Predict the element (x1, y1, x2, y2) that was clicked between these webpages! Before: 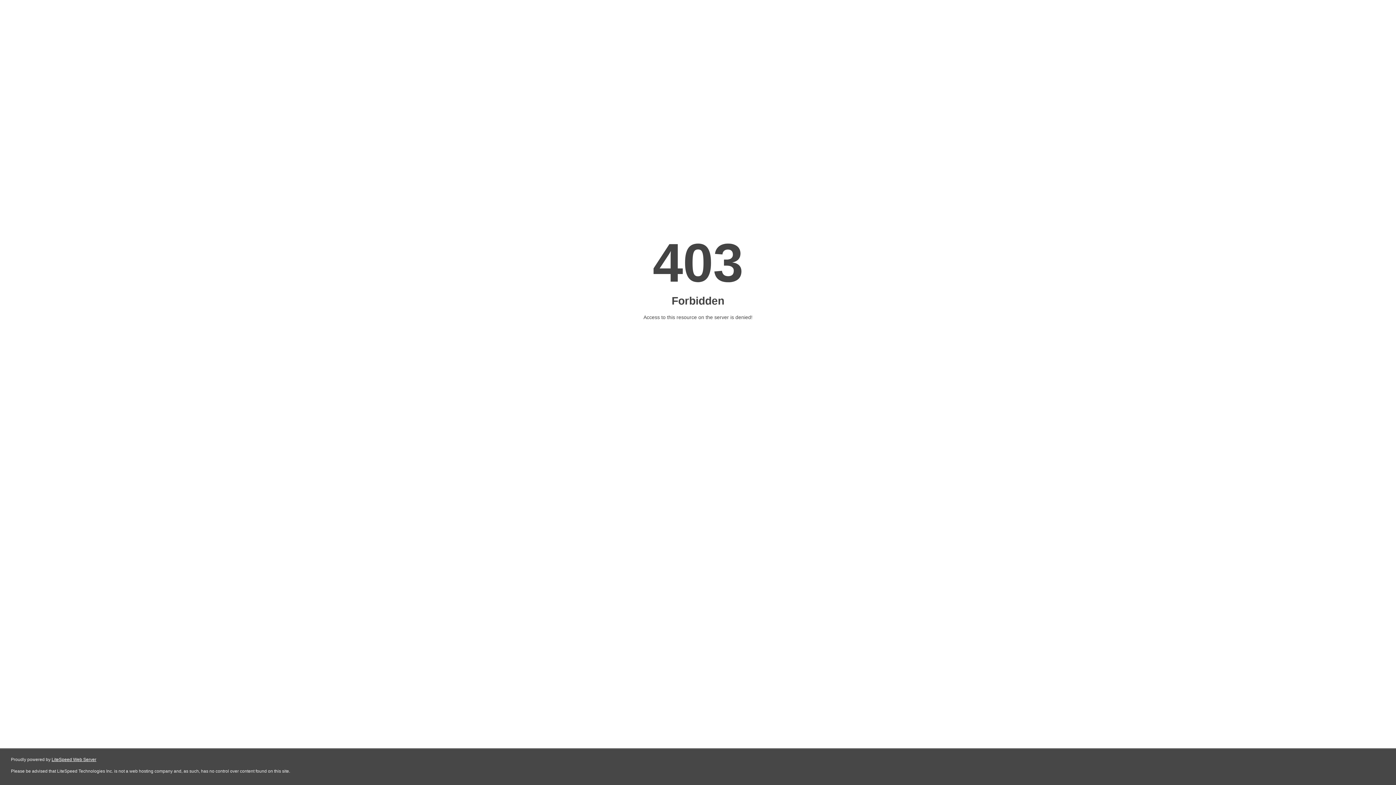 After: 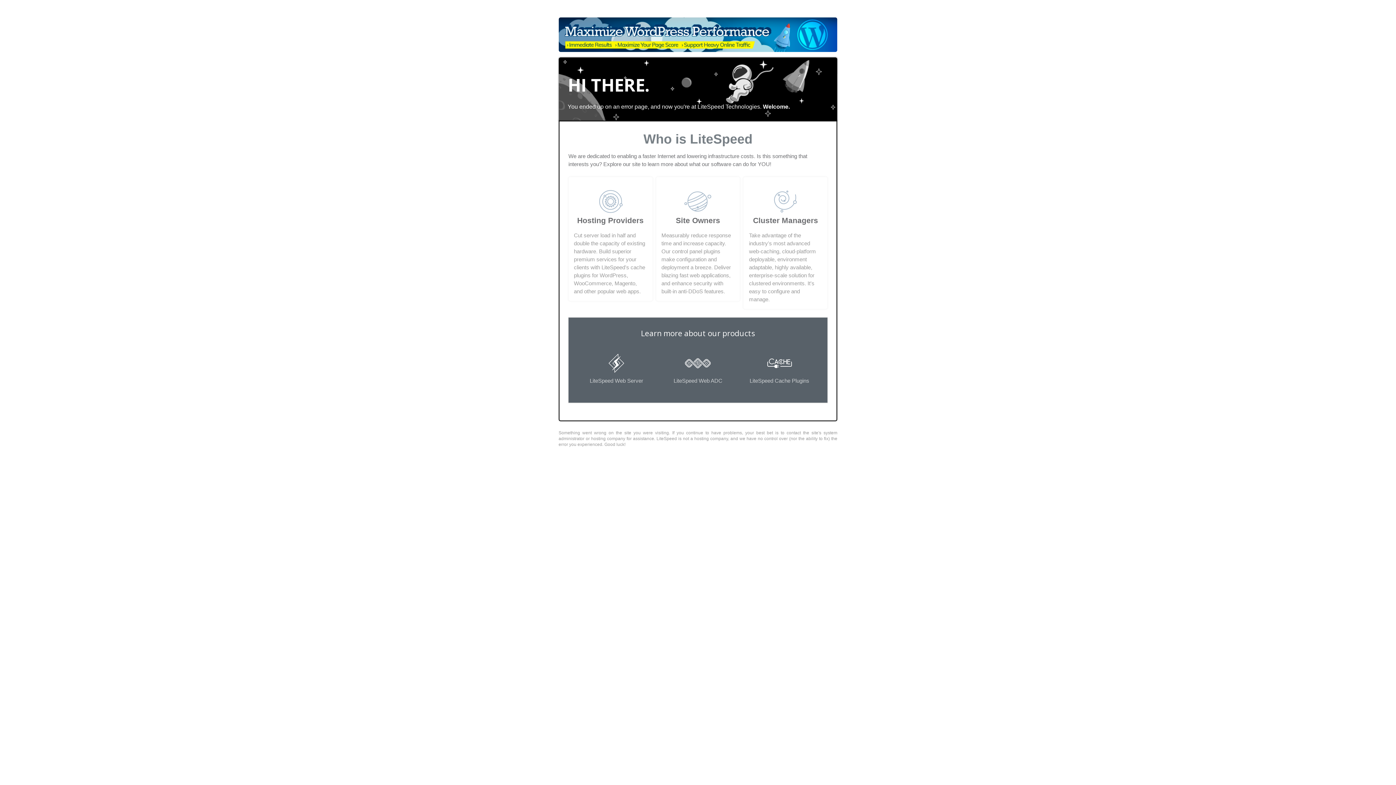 Action: bbox: (51, 757, 96, 762) label: LiteSpeed Web Server